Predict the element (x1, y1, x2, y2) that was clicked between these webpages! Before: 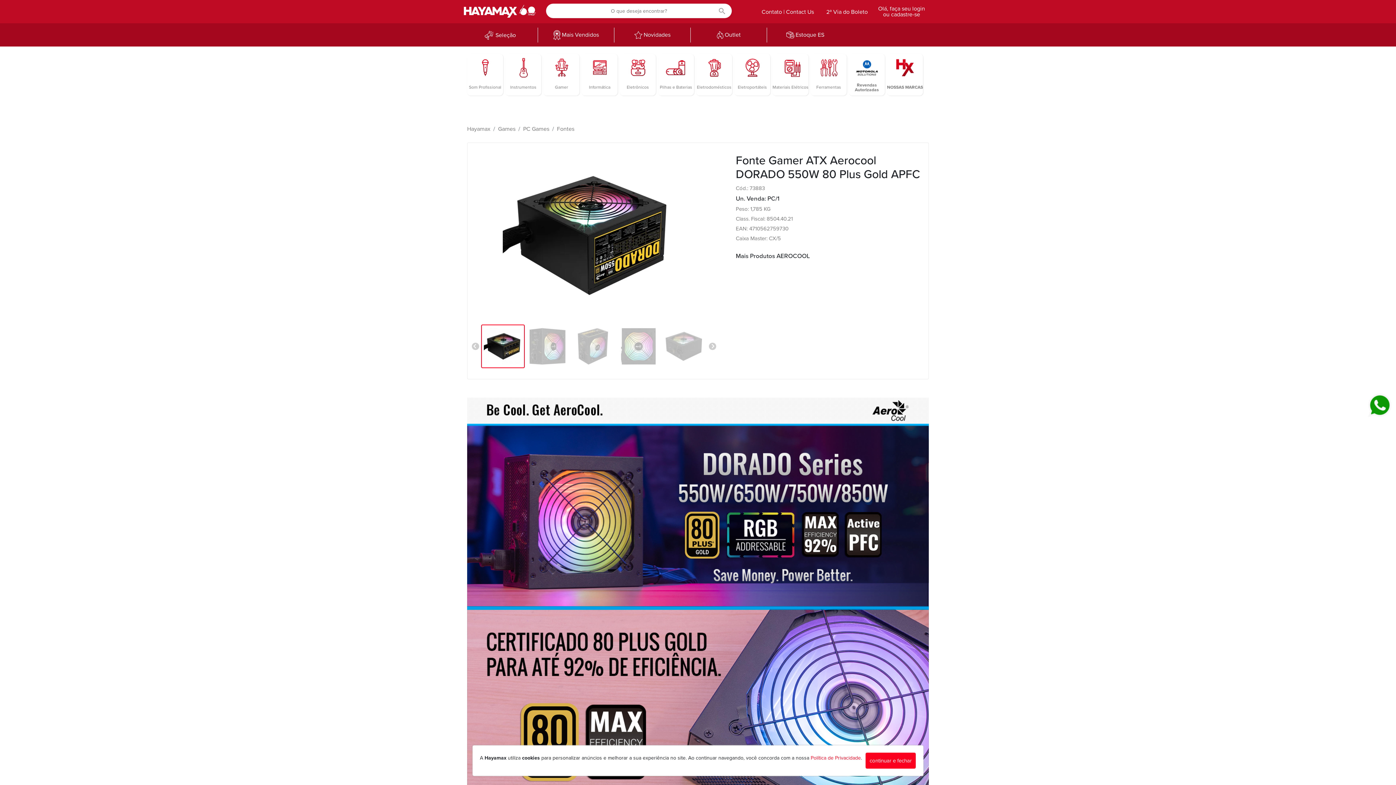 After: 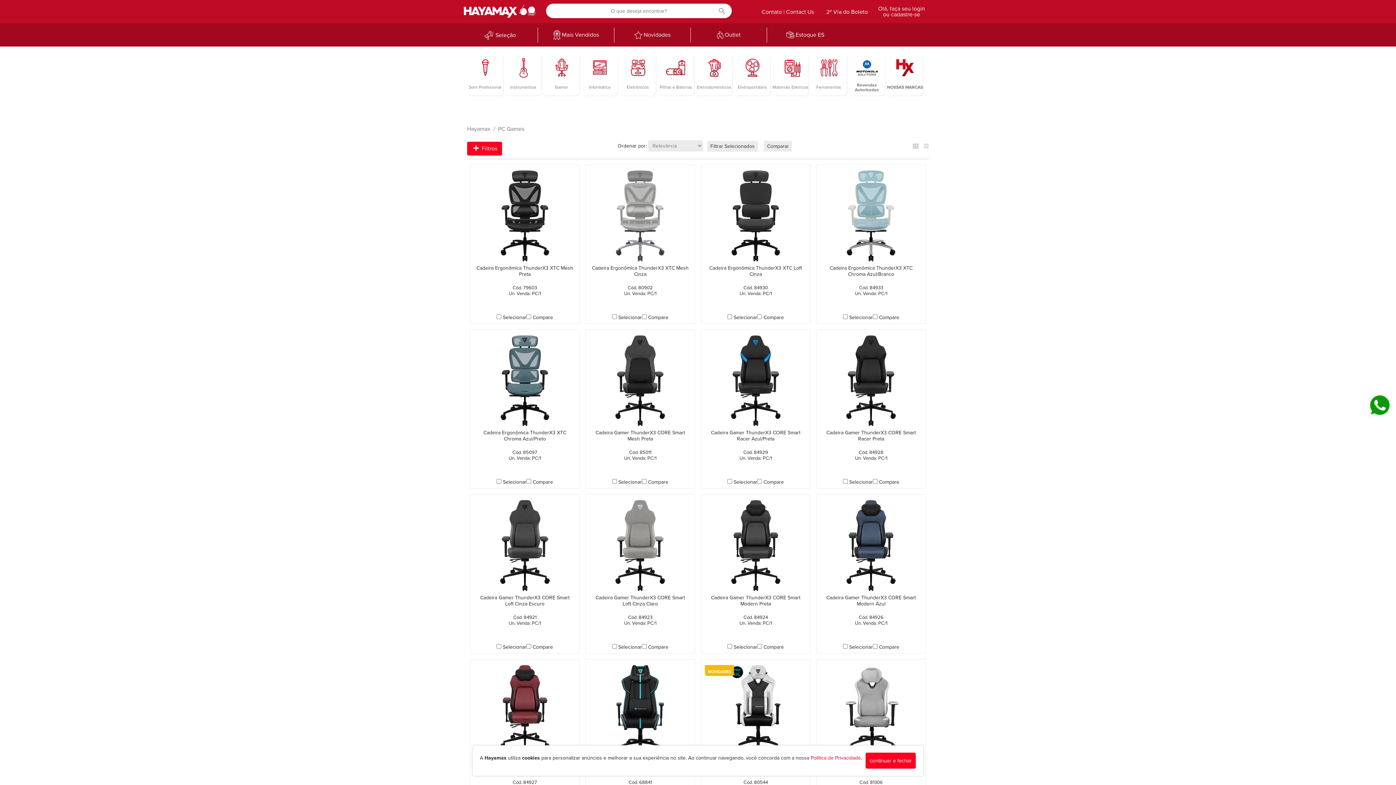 Action: bbox: (523, 125, 549, 132) label: PC Games